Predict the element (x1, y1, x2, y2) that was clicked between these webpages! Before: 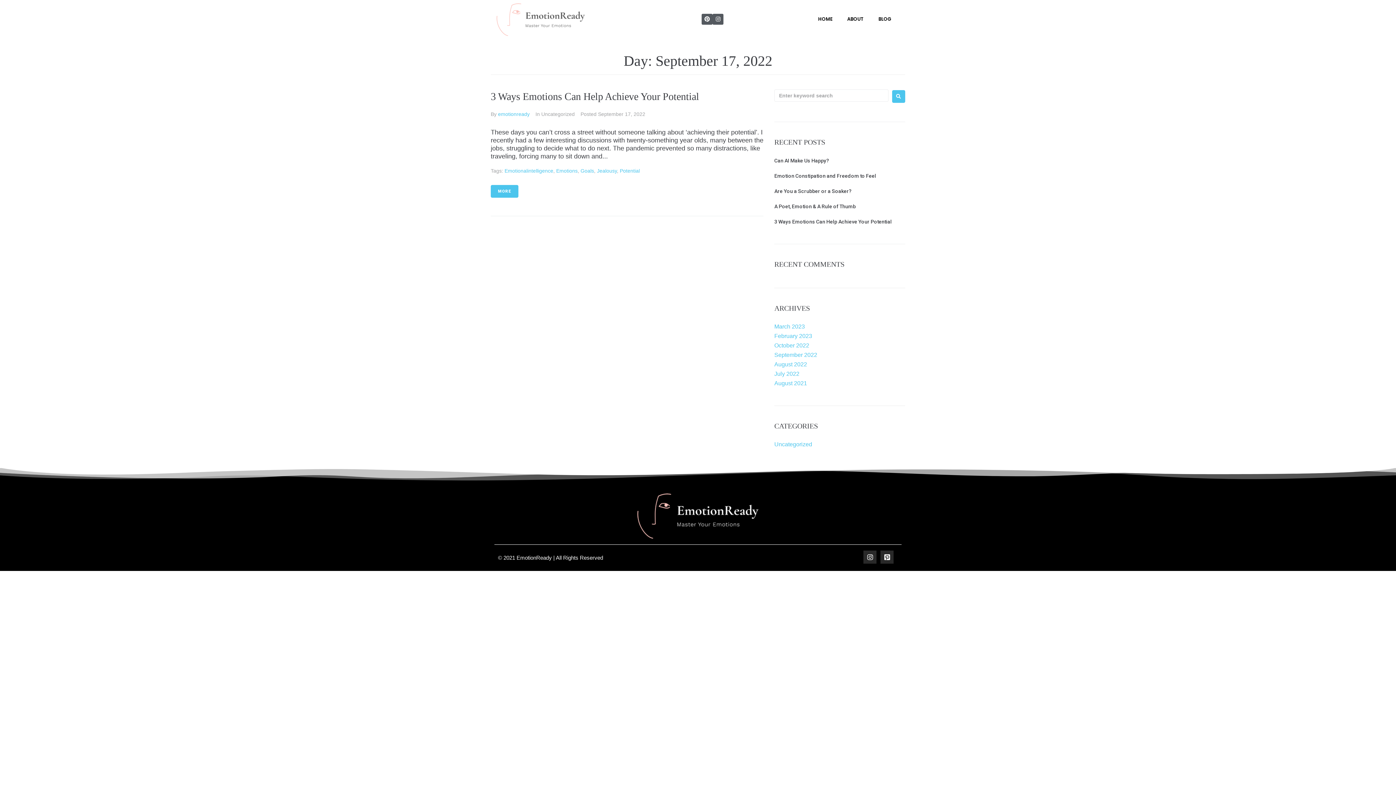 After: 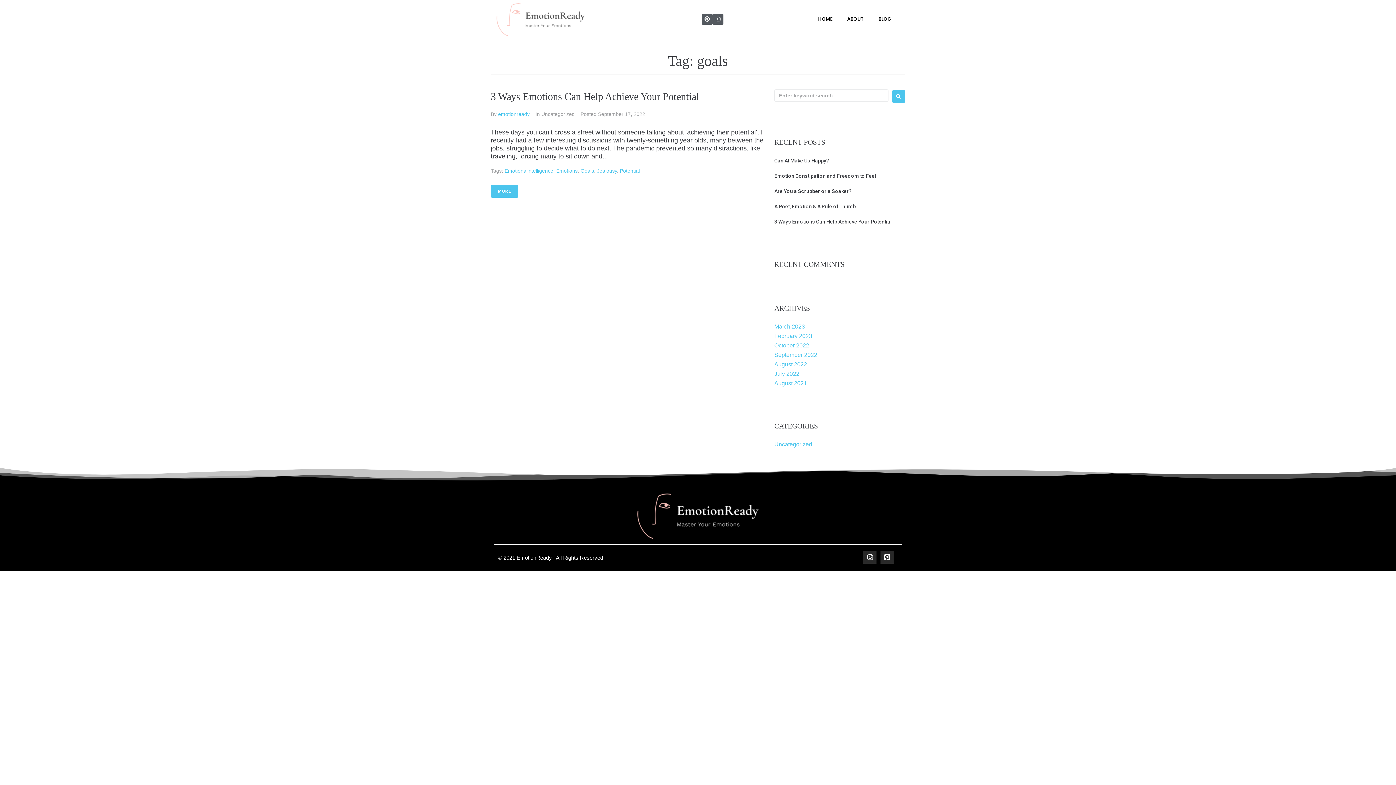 Action: label: Goals bbox: (580, 168, 594, 173)